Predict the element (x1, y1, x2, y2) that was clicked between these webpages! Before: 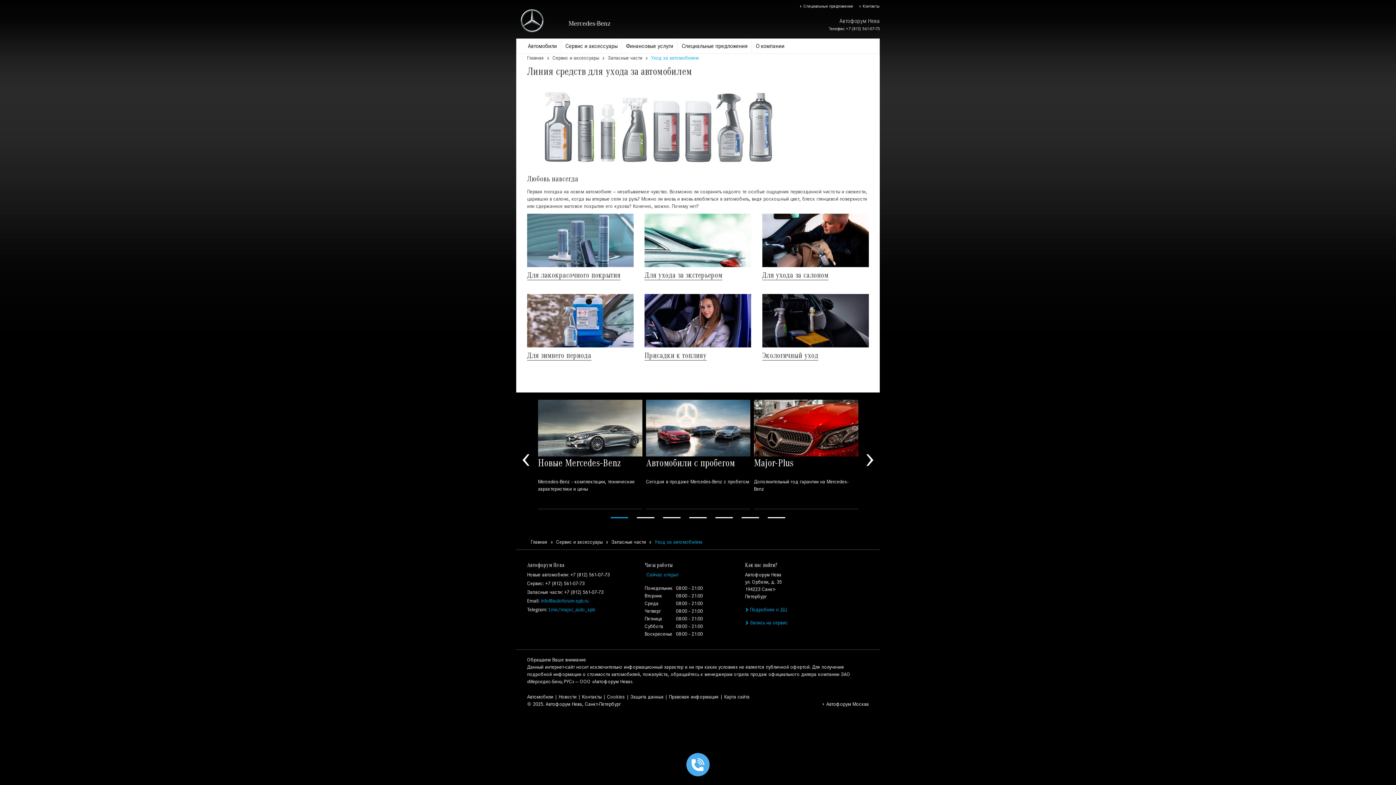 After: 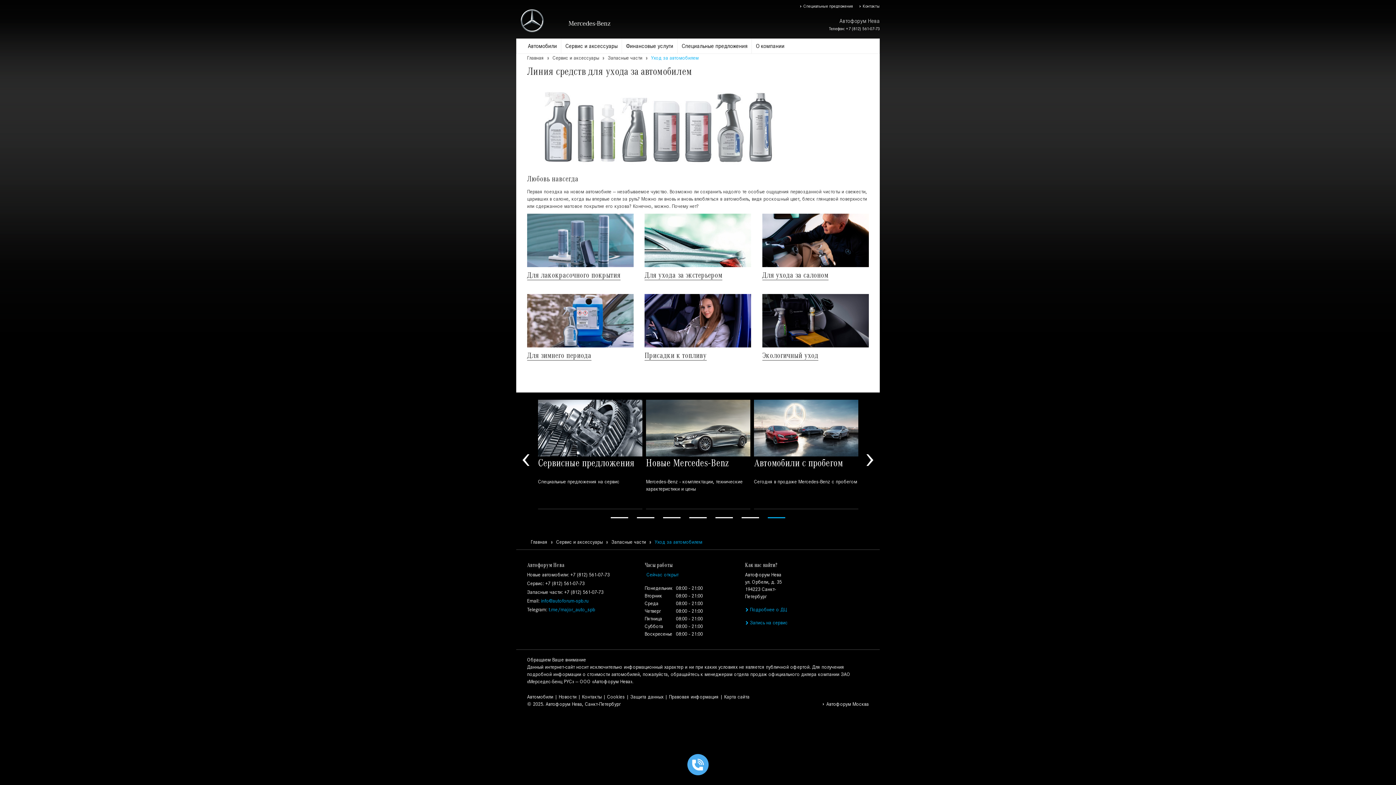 Action: label: 7 of 3 bbox: (768, 517, 785, 518)